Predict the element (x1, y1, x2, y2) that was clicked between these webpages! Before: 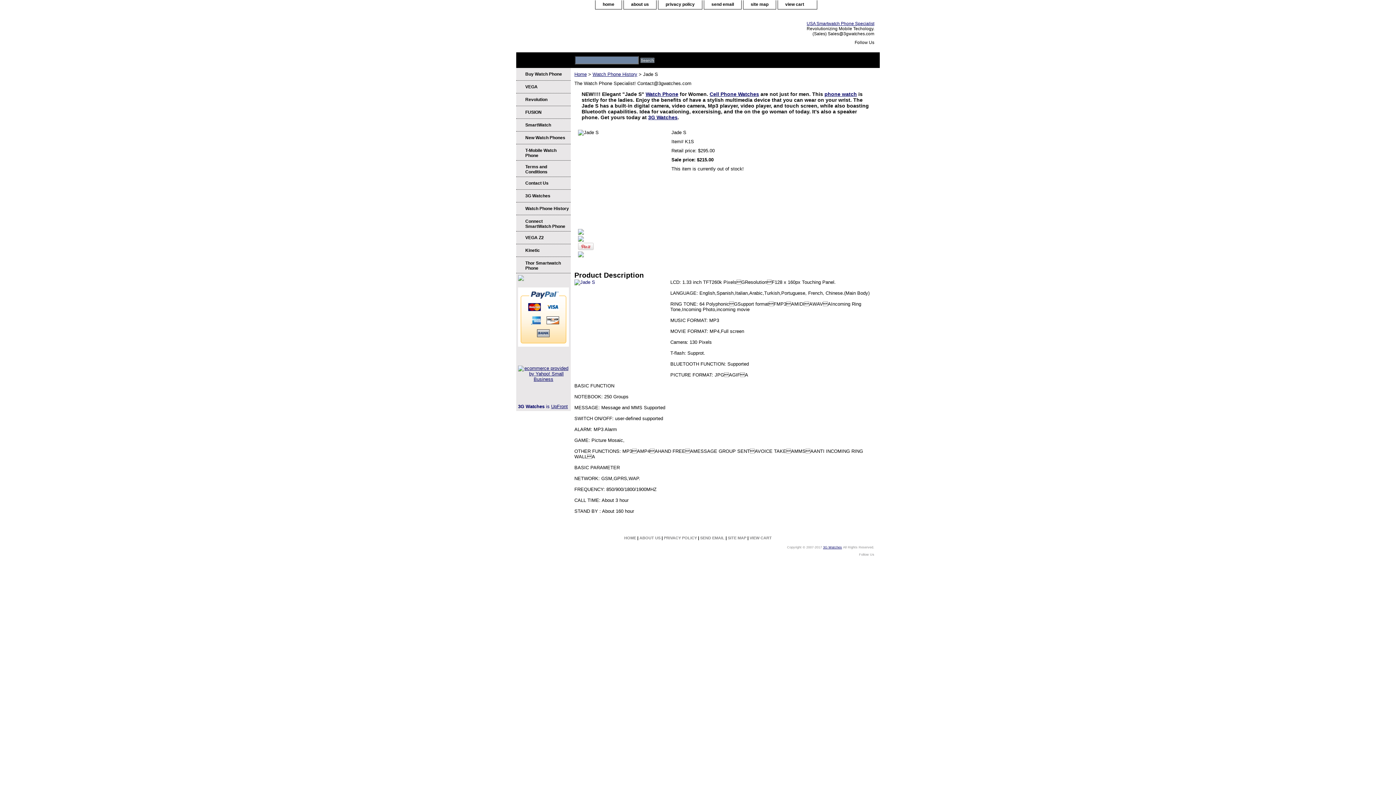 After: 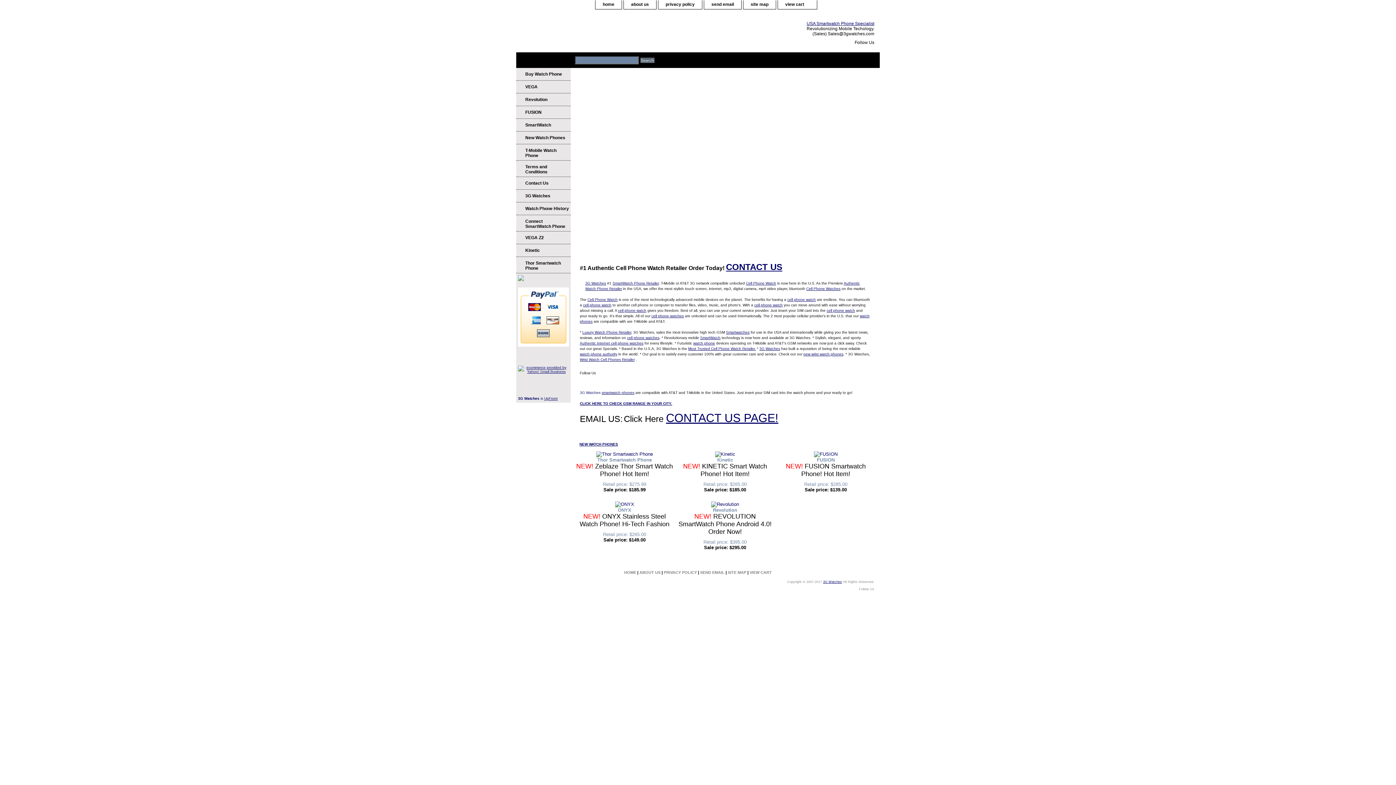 Action: label: Home bbox: (574, 71, 586, 77)